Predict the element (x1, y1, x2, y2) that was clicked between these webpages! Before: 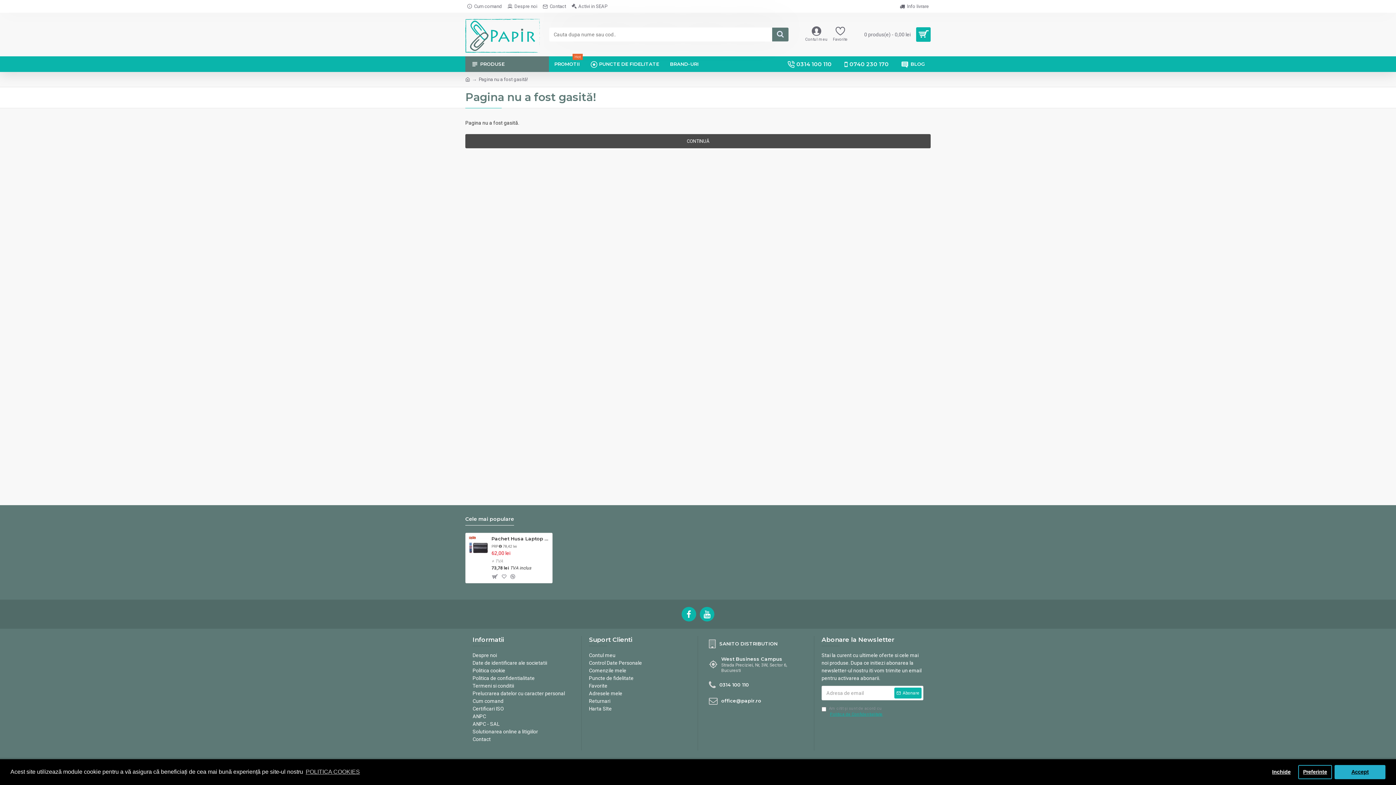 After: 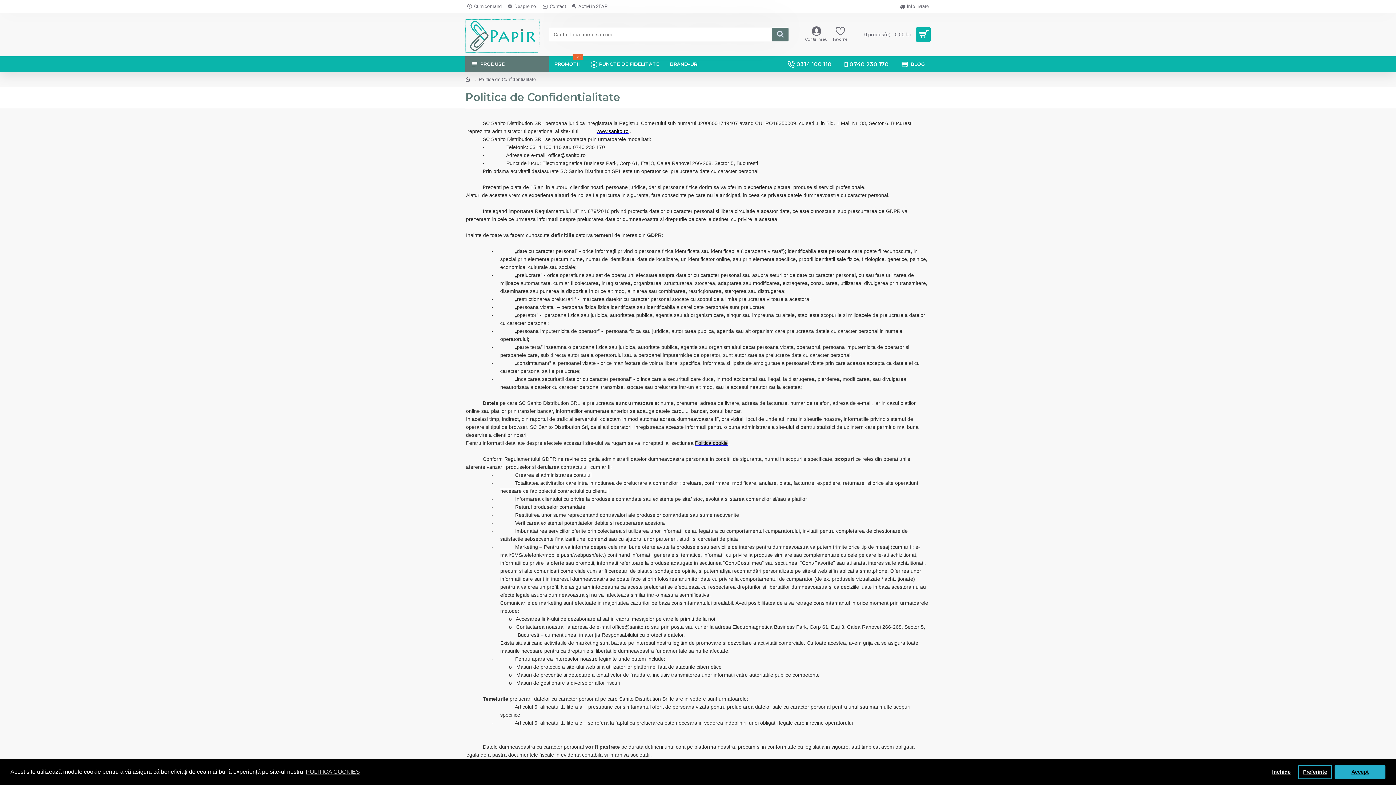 Action: bbox: (472, 674, 534, 682) label: Politica de confidentialitate